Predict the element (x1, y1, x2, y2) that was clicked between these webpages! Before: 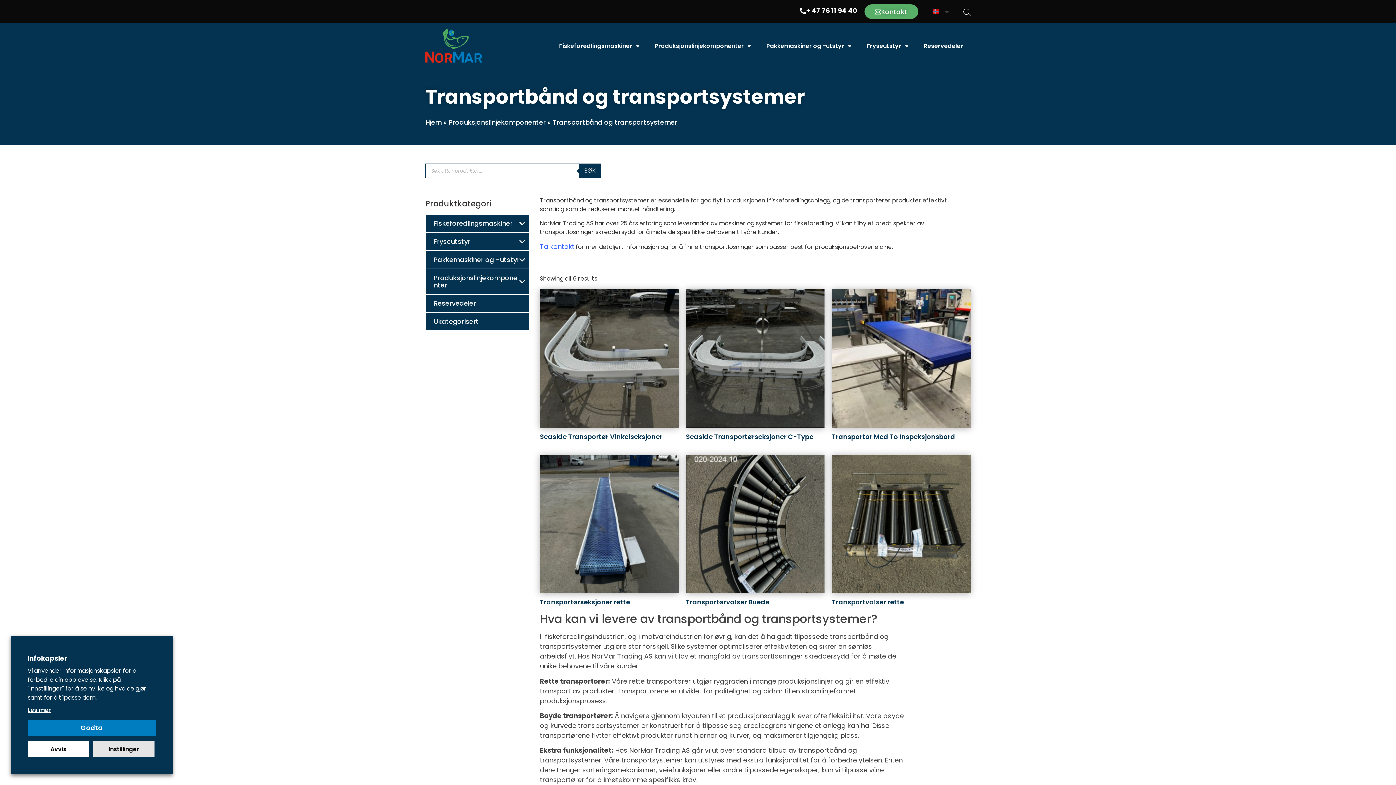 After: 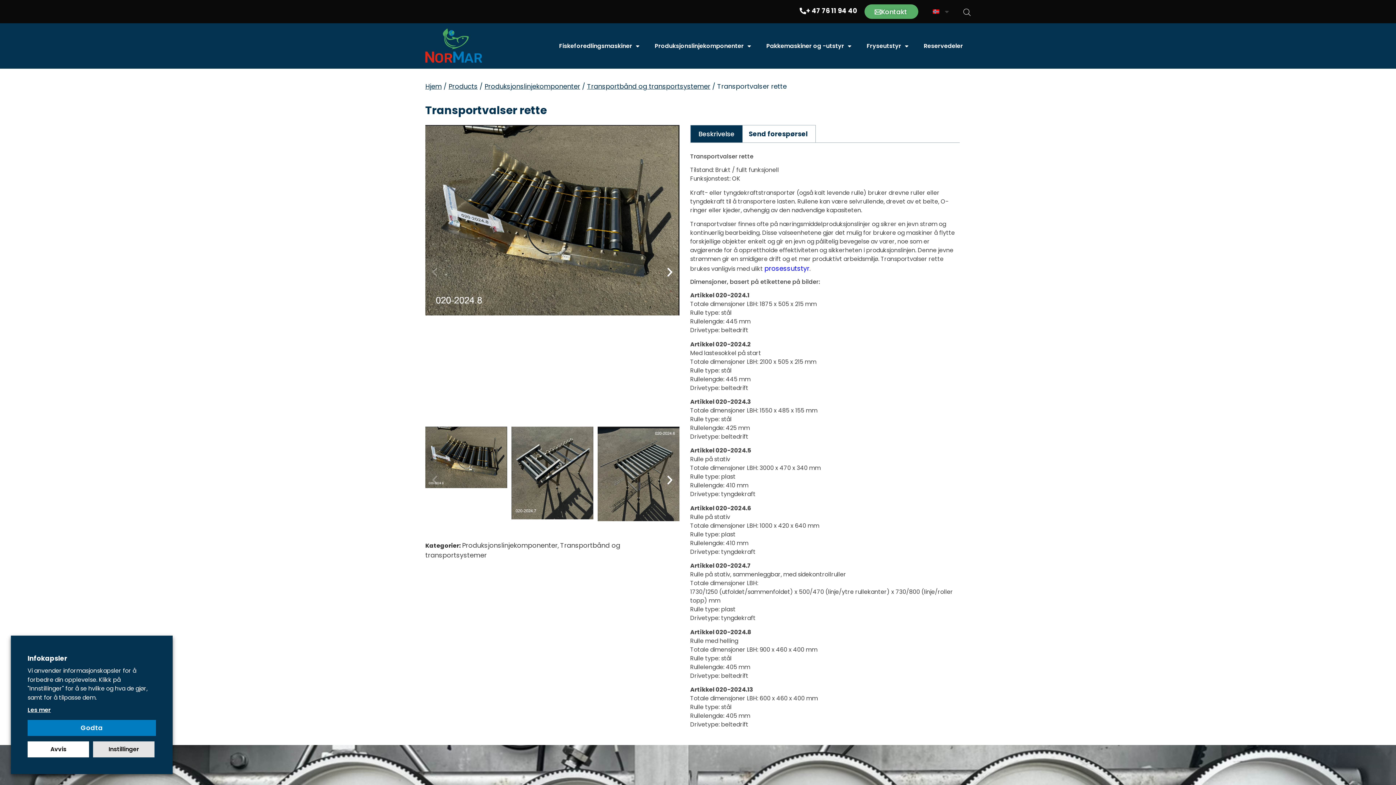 Action: bbox: (832, 454, 970, 609) label: Transportvalser rette